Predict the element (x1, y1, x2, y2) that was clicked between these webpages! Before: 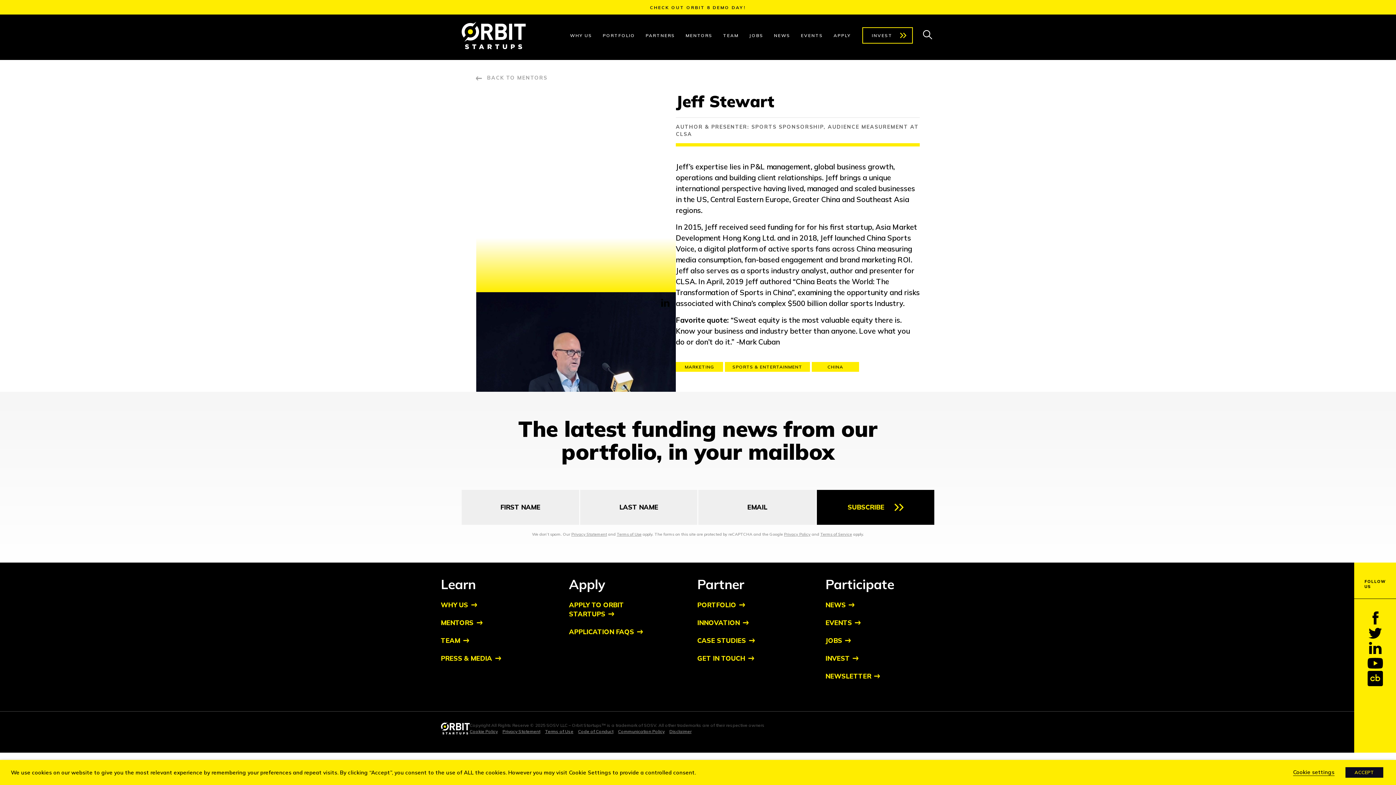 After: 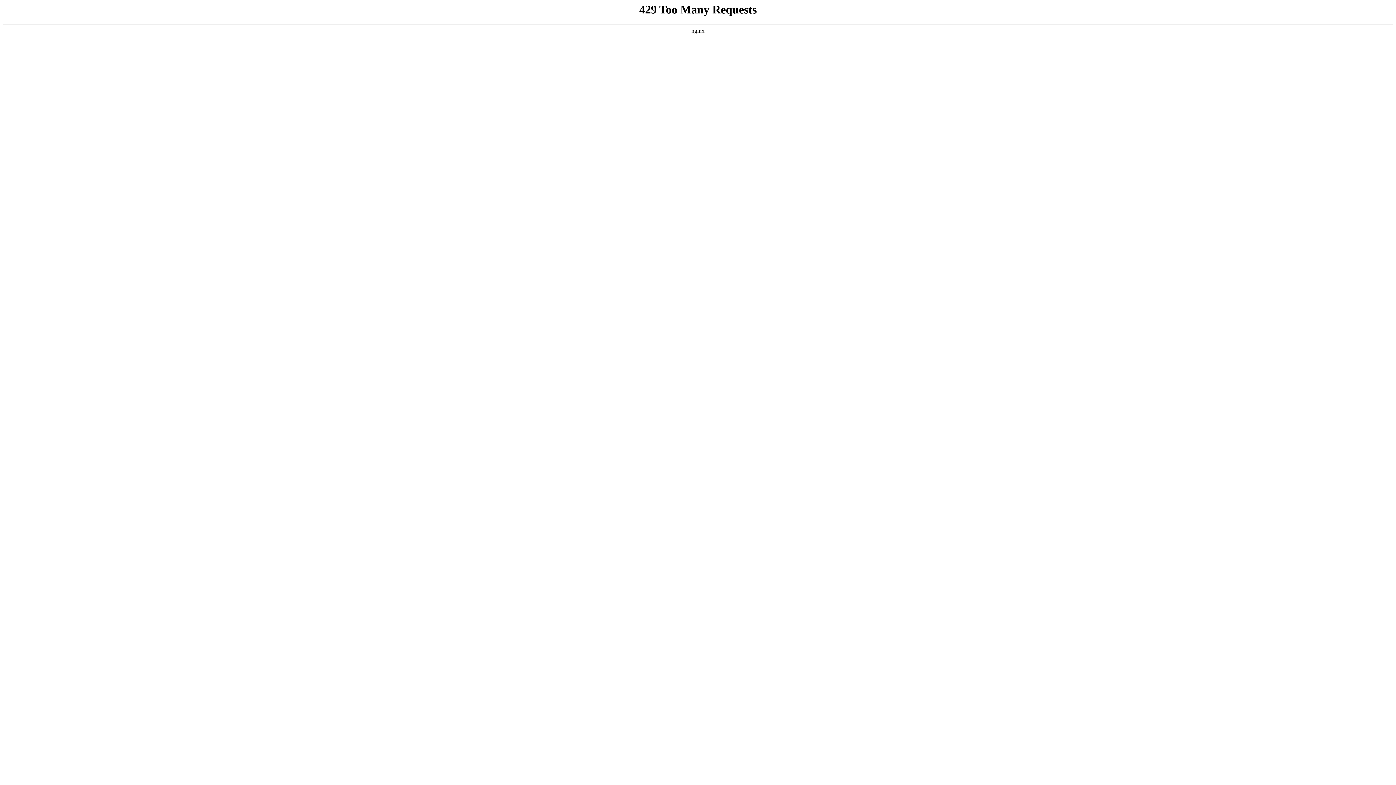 Action: label: SPORTS & ENTERTAINMENT bbox: (725, 362, 810, 371)